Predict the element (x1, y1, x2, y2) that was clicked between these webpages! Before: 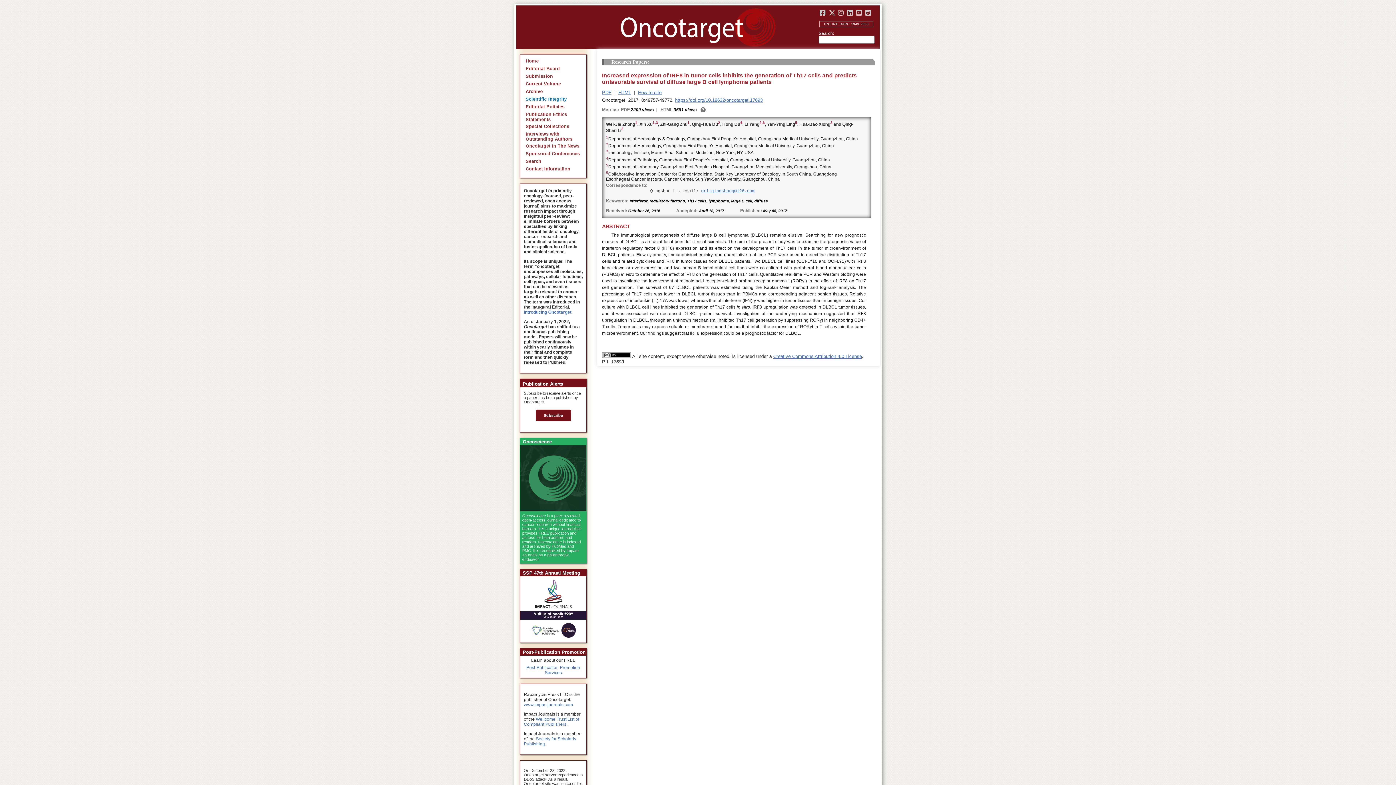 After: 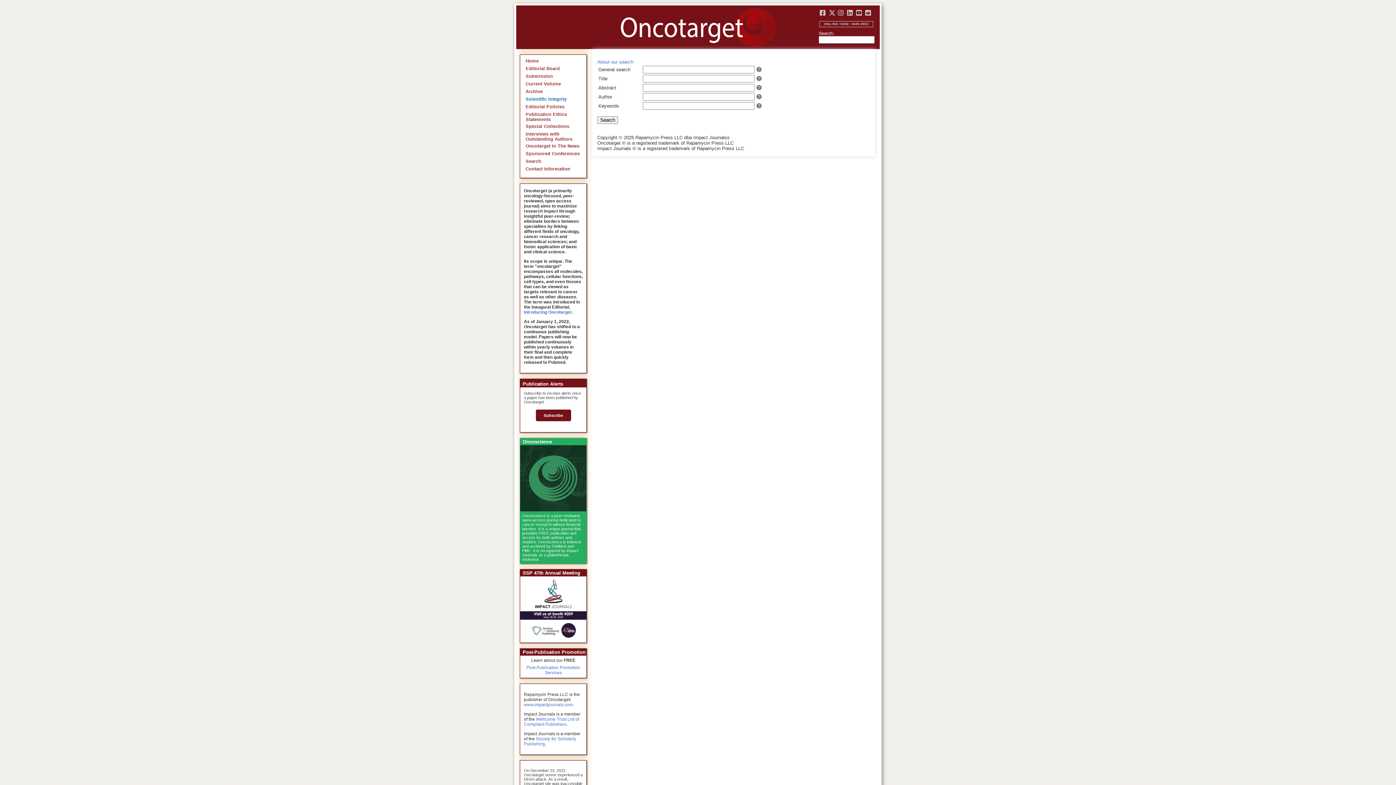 Action: bbox: (525, 158, 541, 164) label: Search